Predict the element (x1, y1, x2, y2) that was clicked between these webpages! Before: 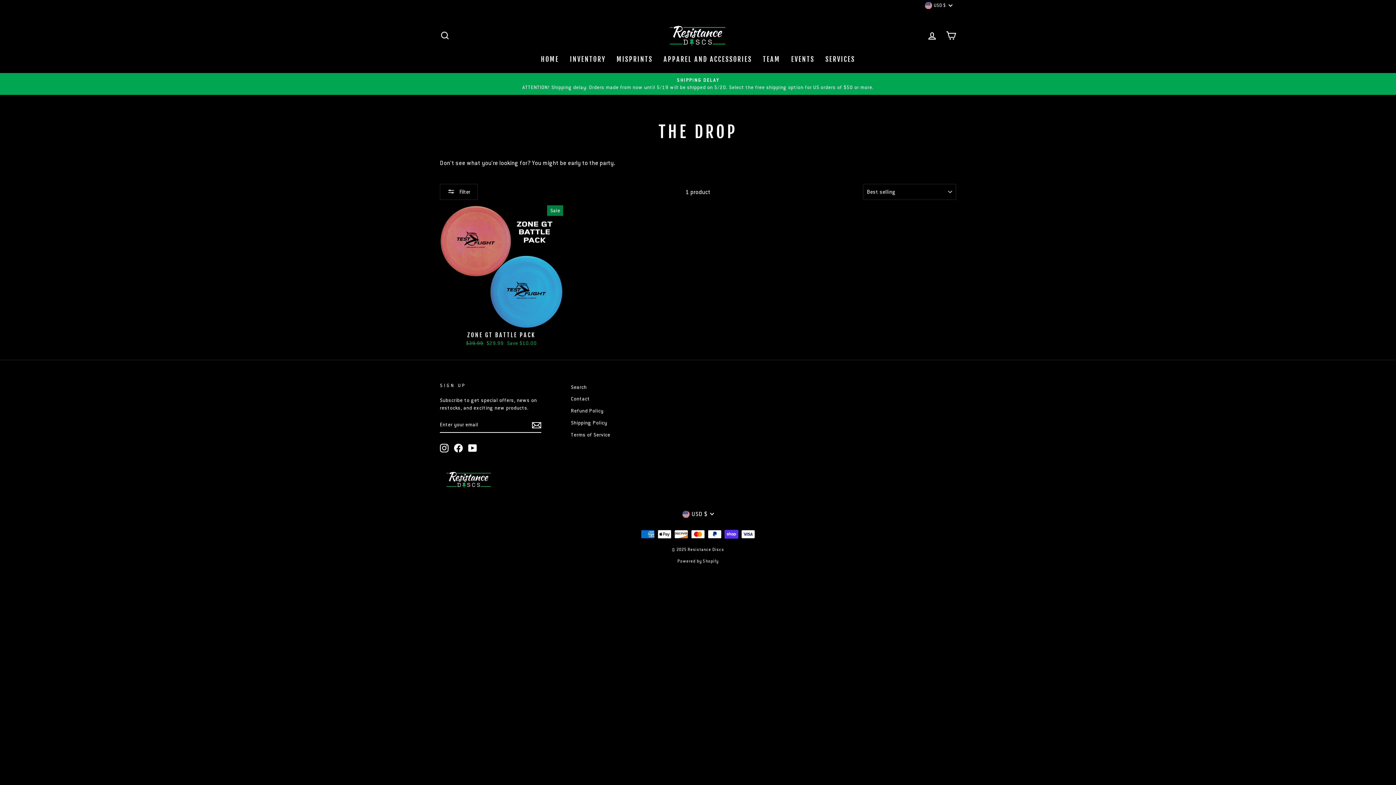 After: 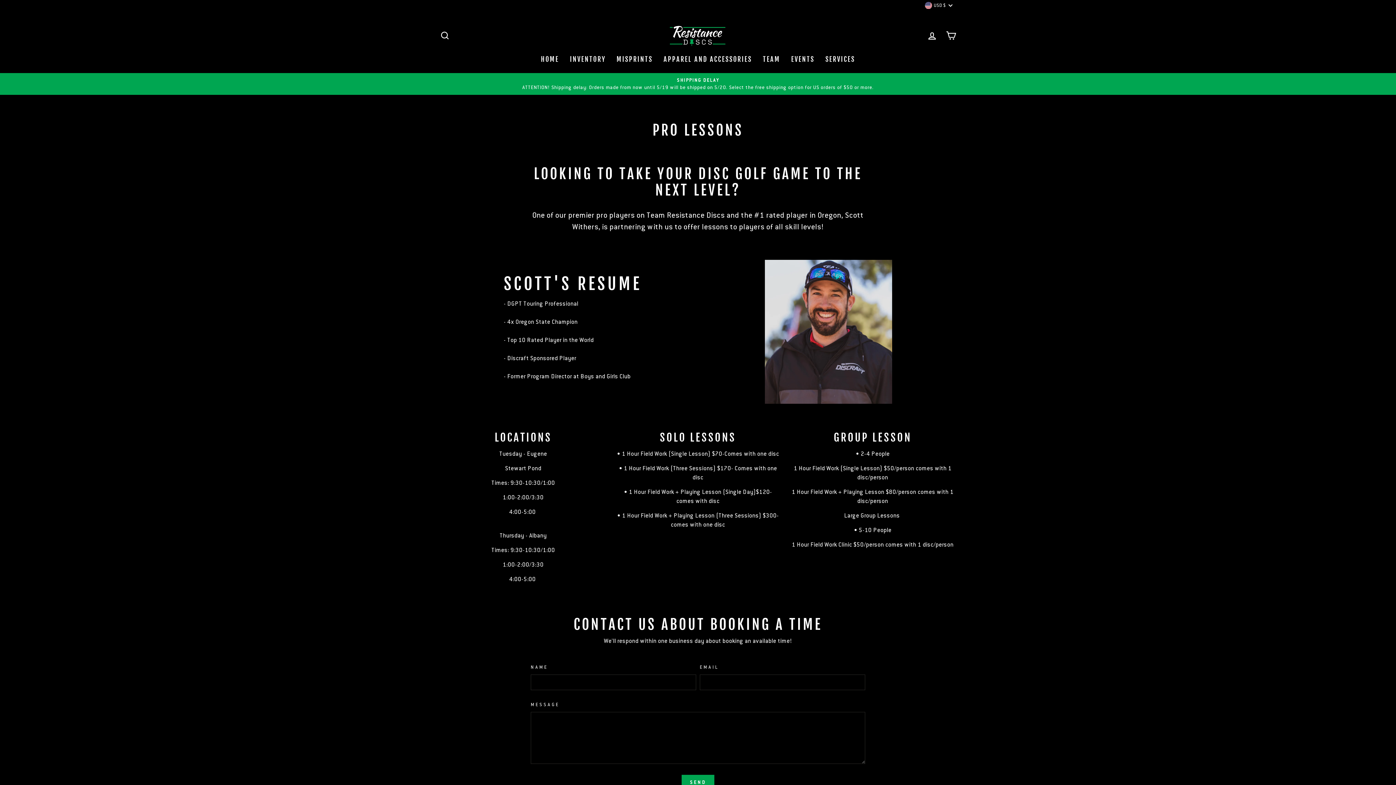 Action: label: SERVICES bbox: (820, 52, 860, 65)